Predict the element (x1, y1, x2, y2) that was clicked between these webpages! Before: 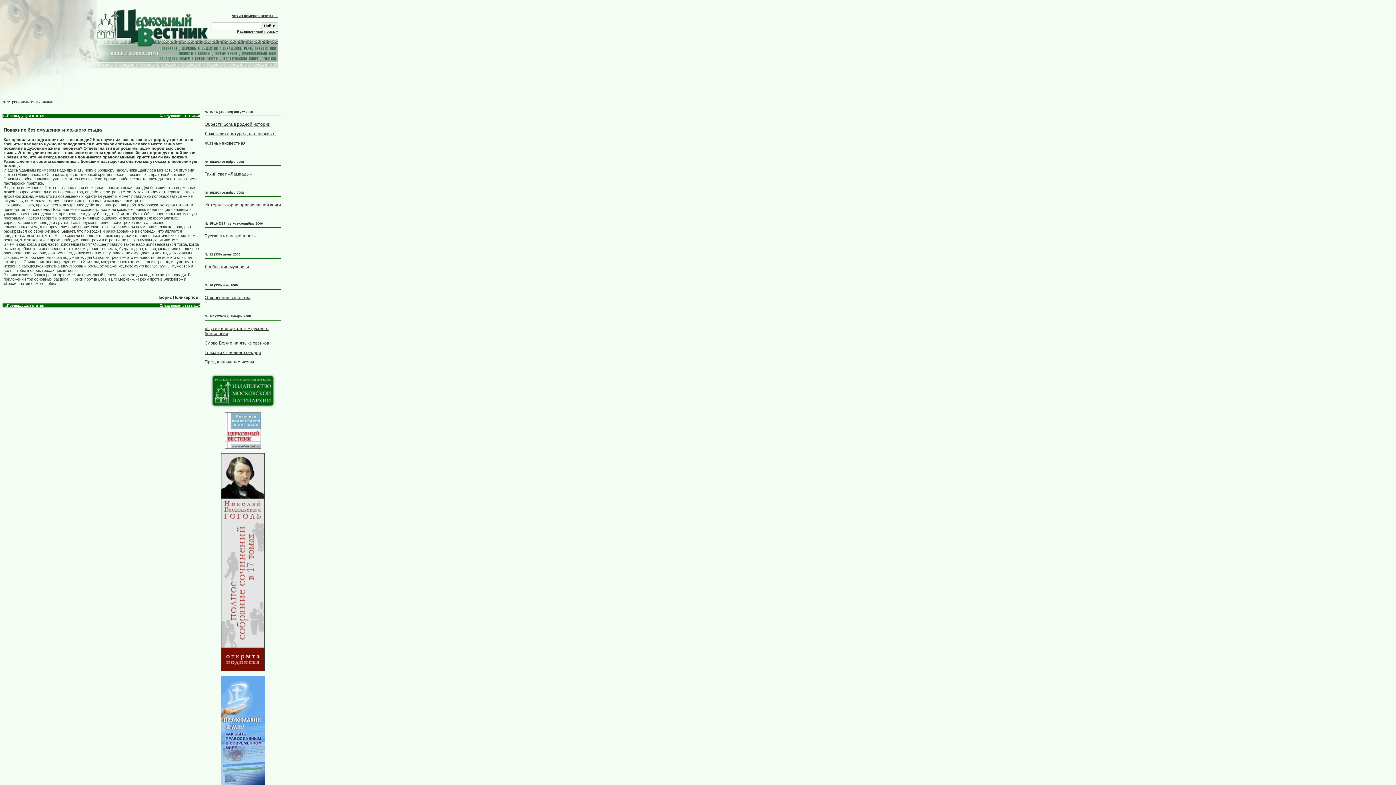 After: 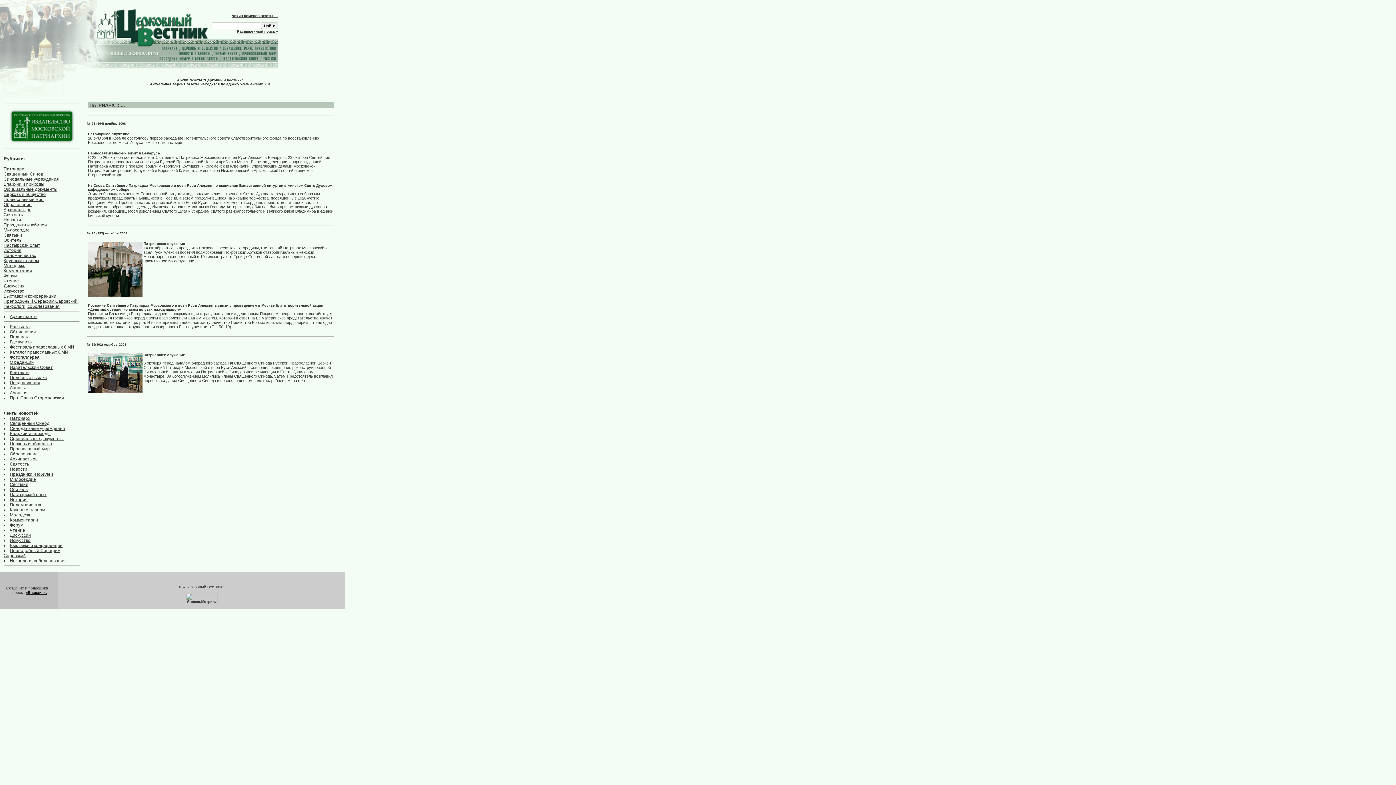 Action: bbox: (160, 47, 179, 51)